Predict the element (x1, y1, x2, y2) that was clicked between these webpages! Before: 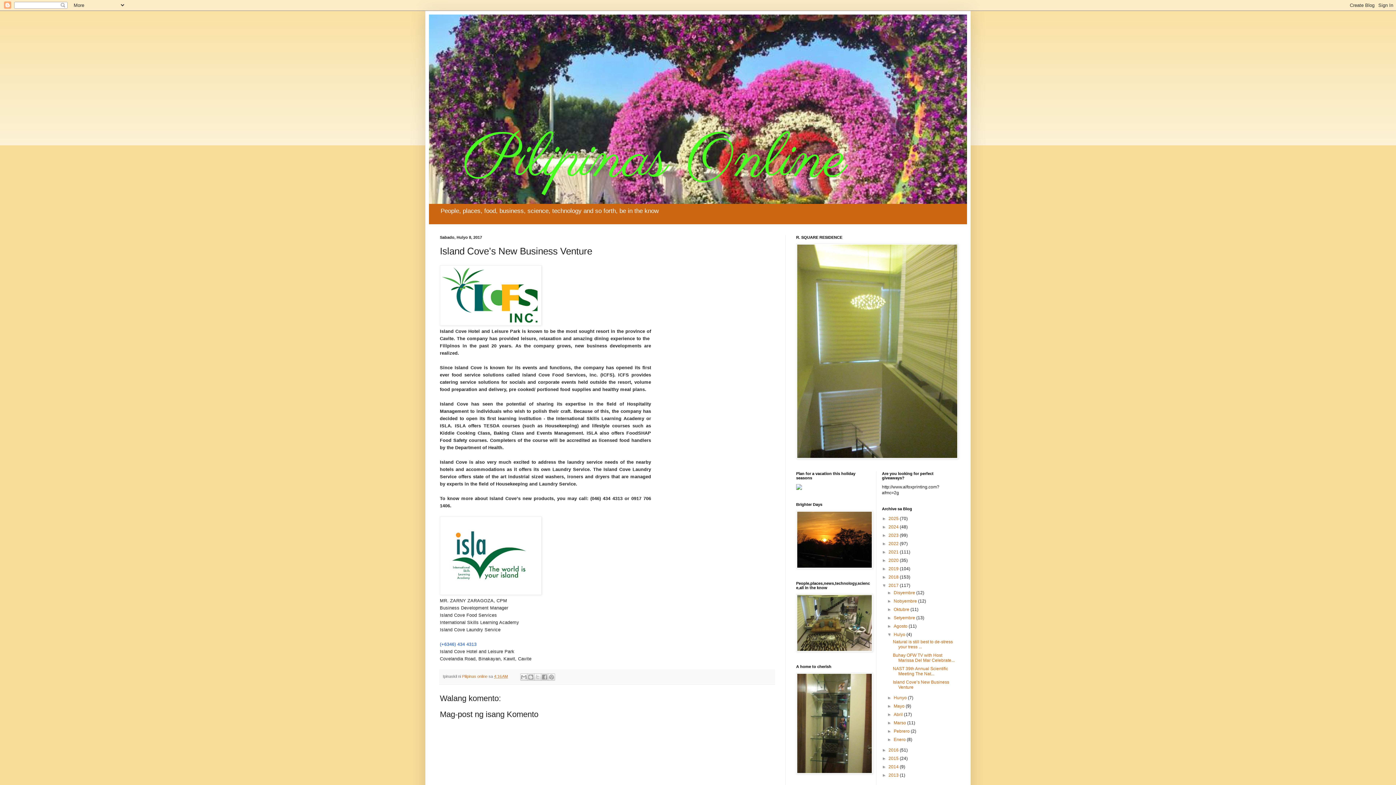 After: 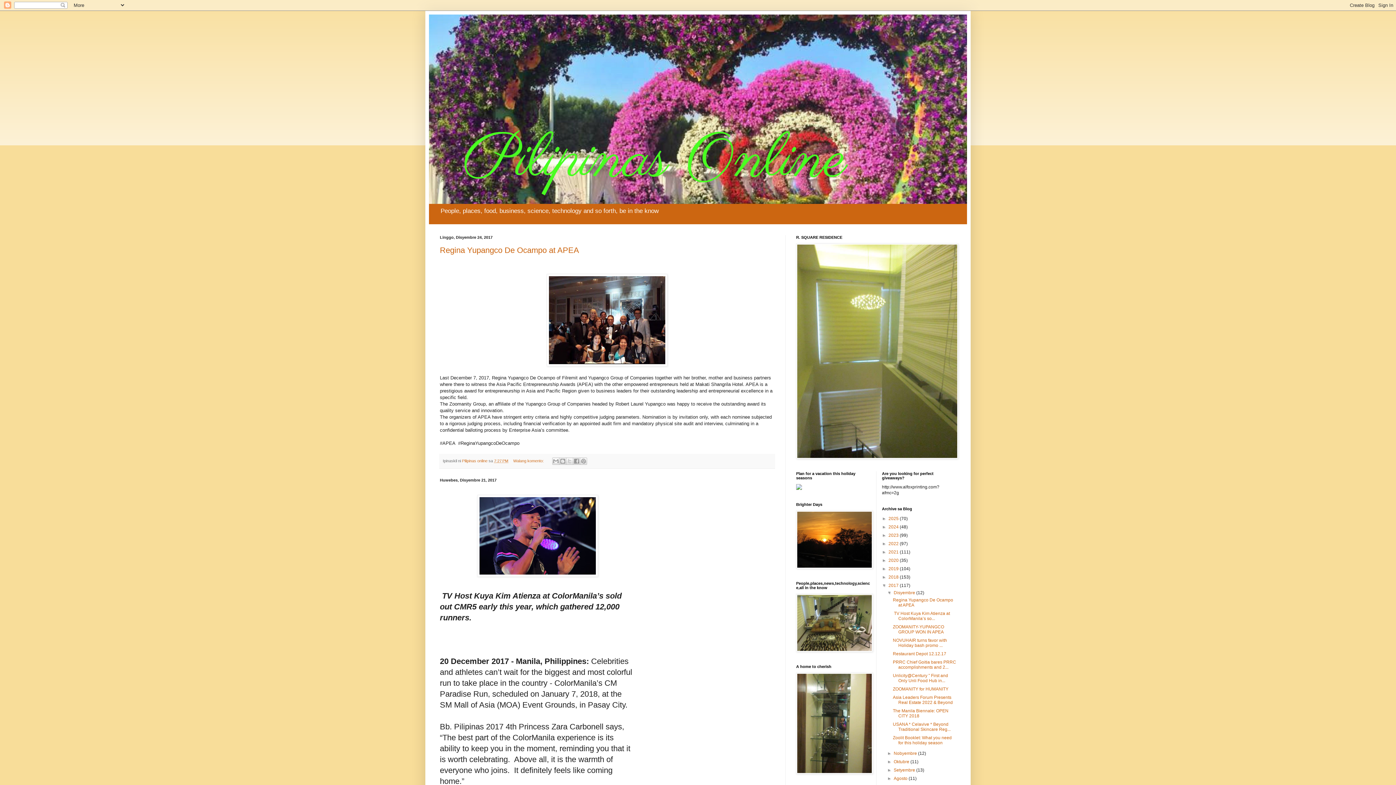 Action: bbox: (893, 590, 916, 595) label: Disyembre 